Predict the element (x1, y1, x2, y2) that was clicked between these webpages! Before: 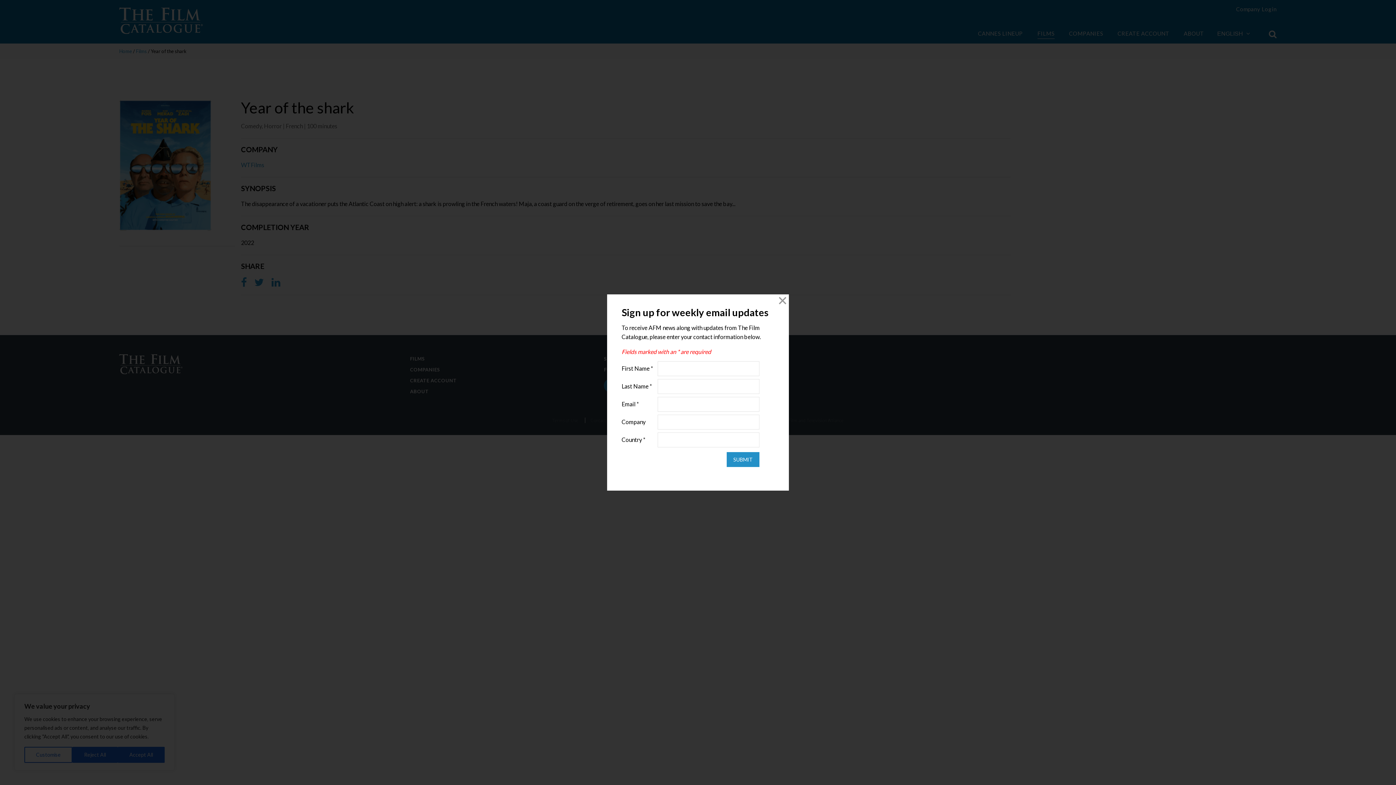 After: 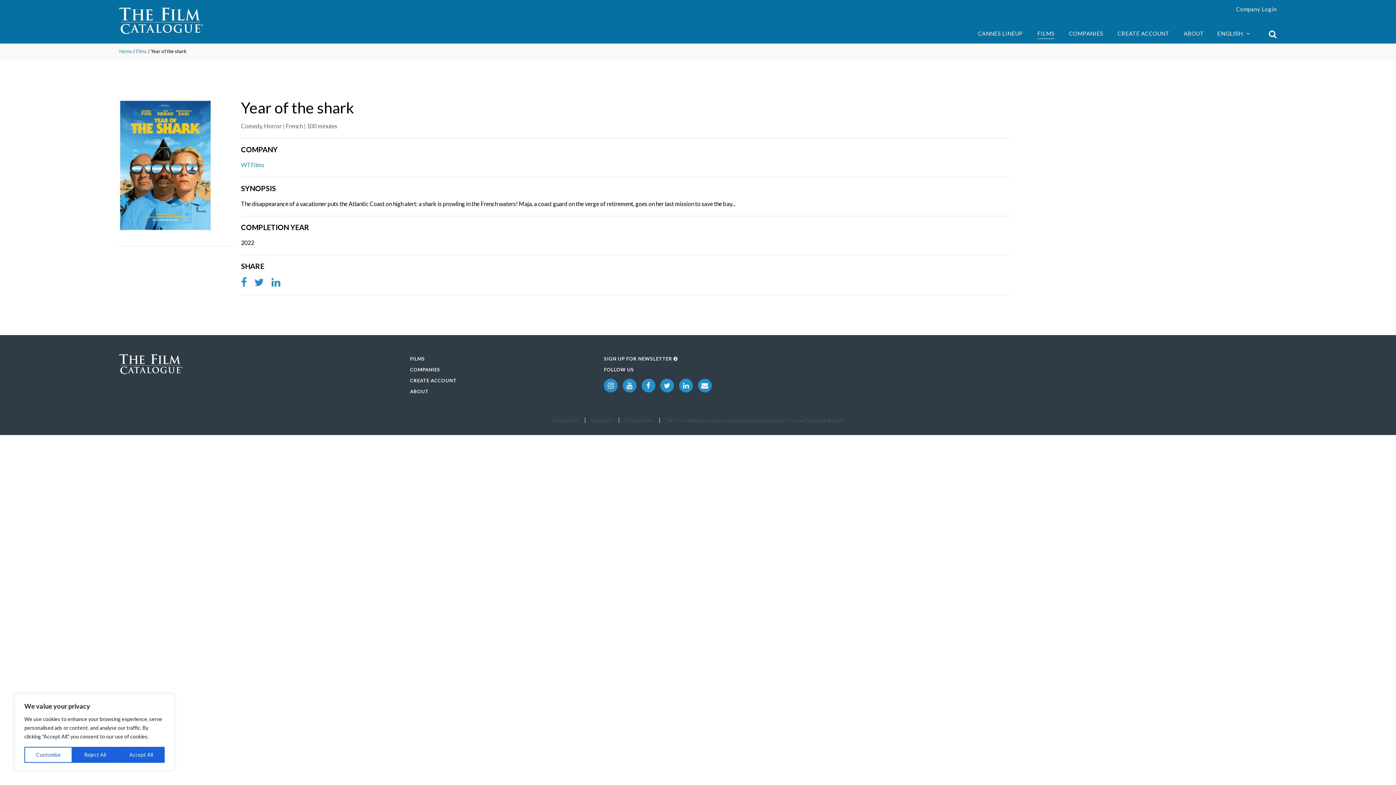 Action: label: Close bbox: (776, 294, 789, 307)